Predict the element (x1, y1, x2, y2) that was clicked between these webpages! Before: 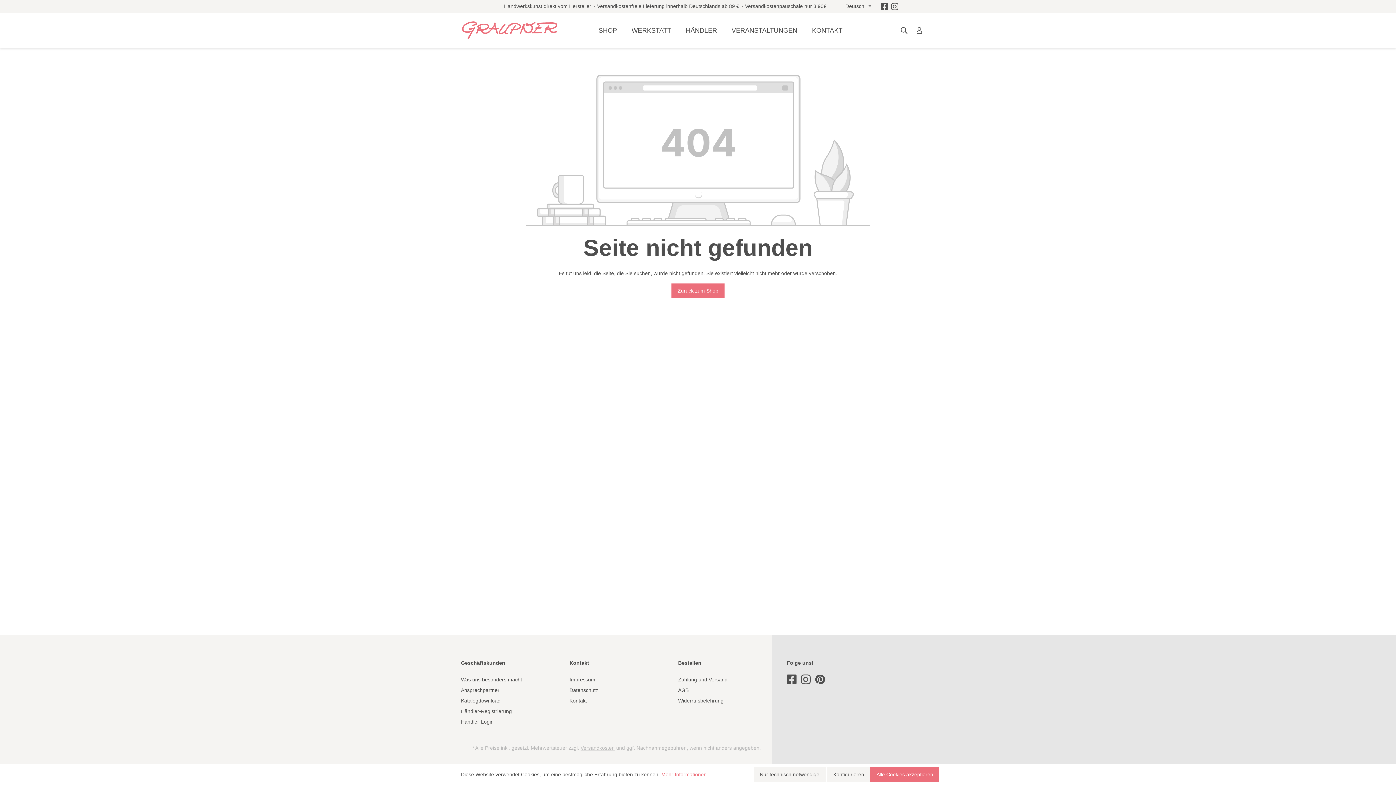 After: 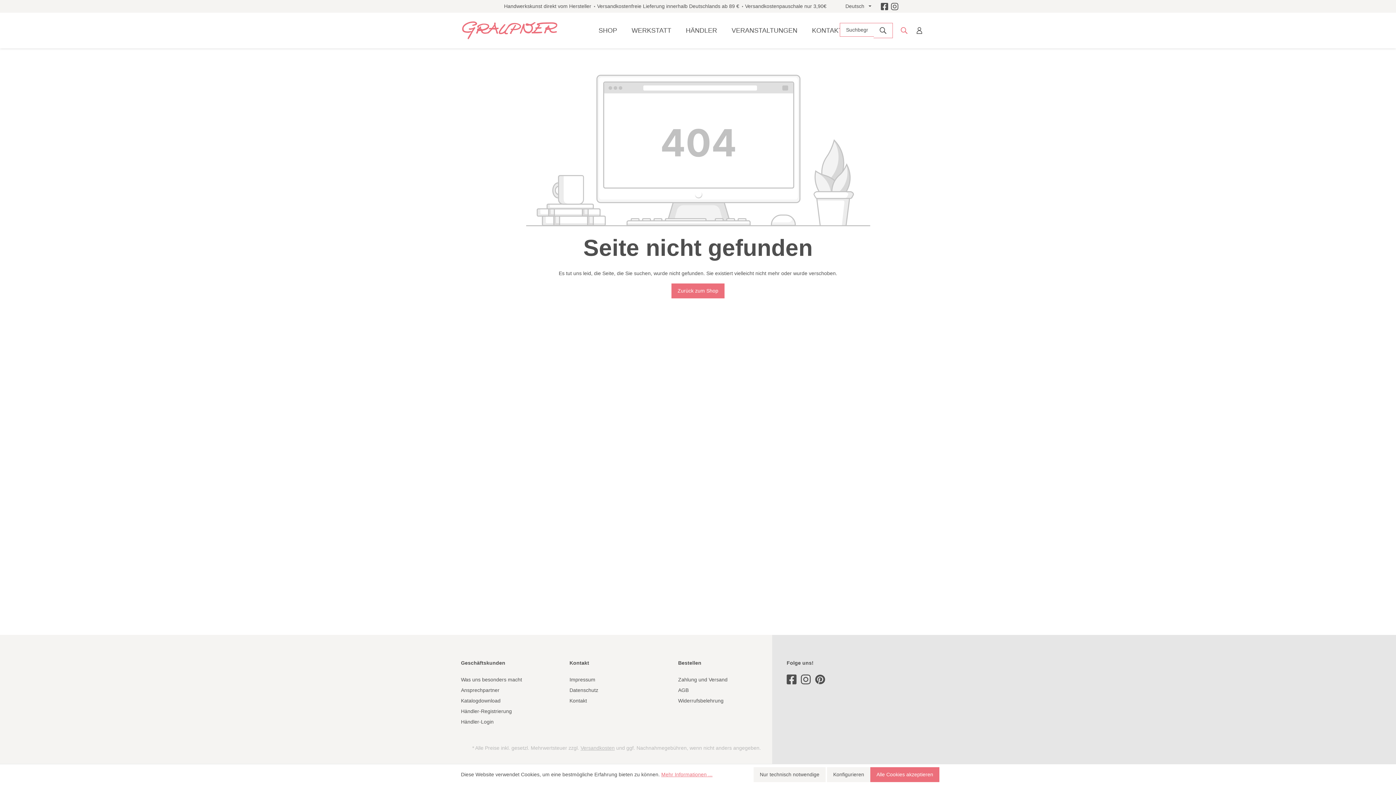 Action: bbox: (896, 22, 912, 38) label: Suchen